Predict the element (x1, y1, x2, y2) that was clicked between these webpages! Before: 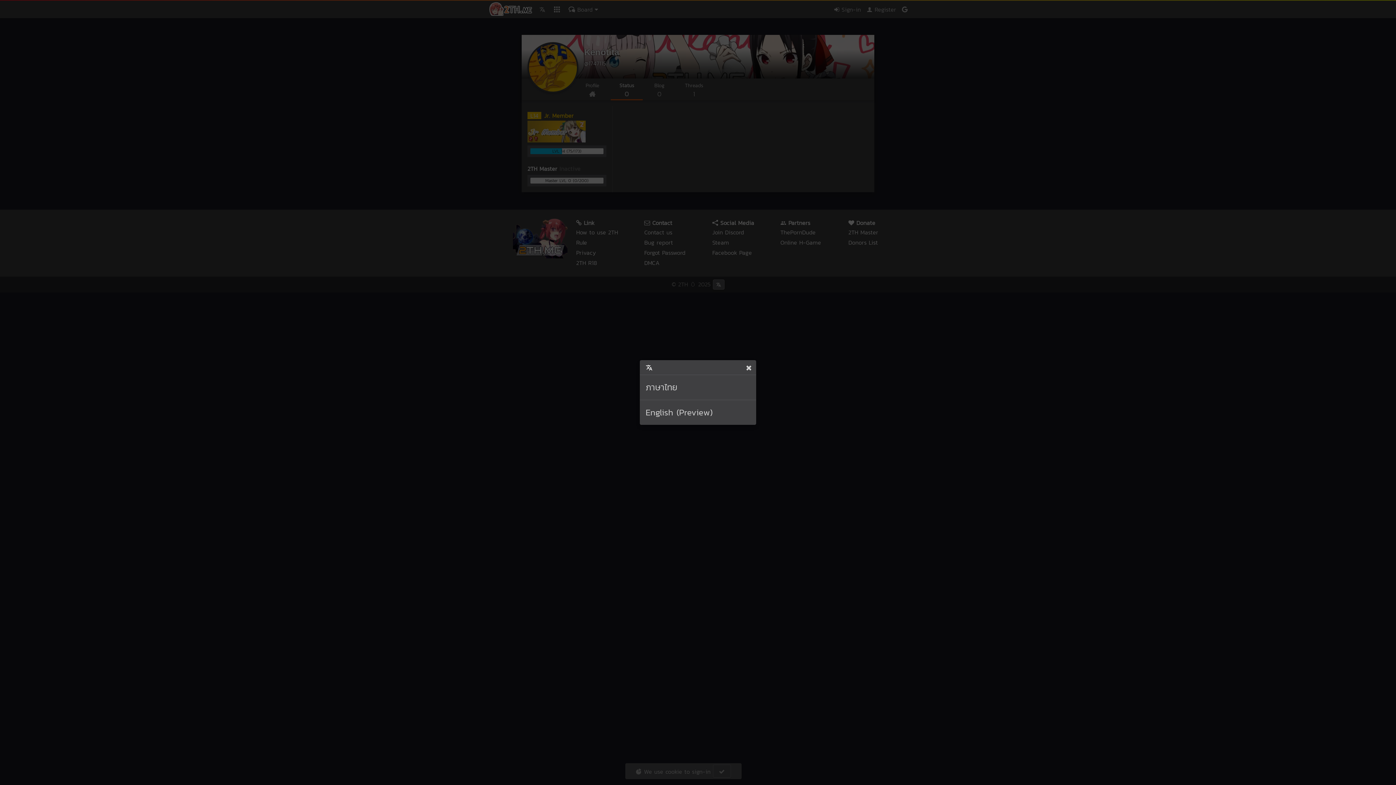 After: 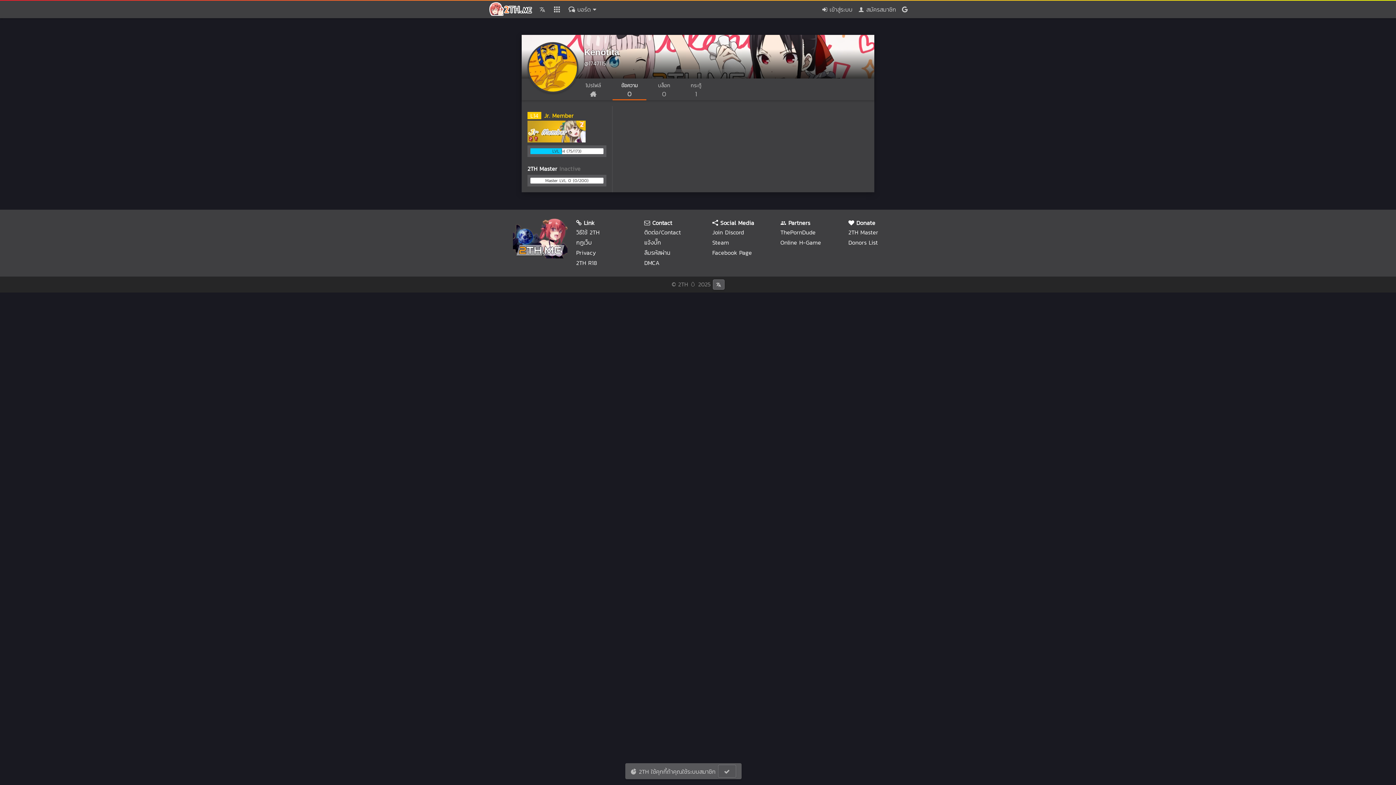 Action: label: ภาษาไทย bbox: (640, 374, 756, 400)